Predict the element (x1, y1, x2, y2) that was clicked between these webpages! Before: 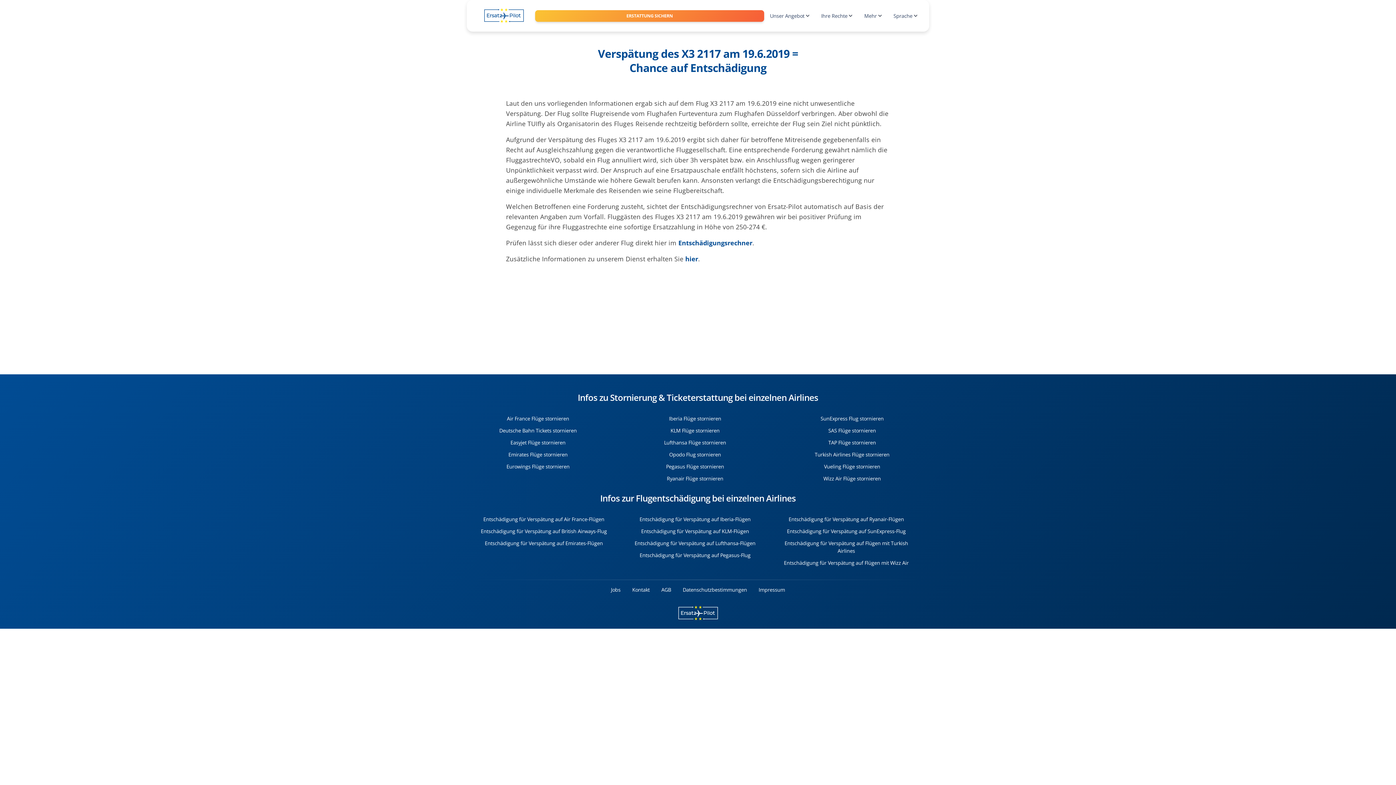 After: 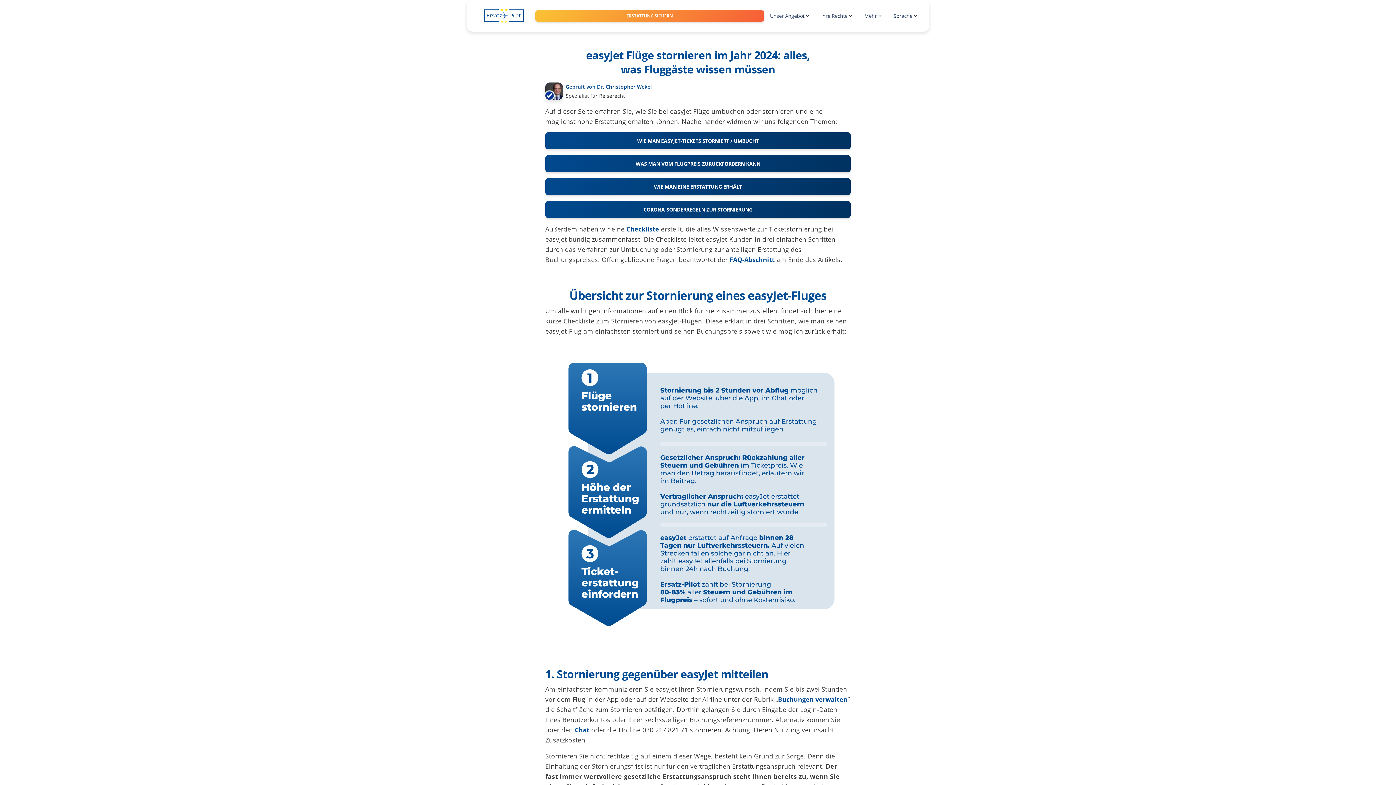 Action: label: Easyjet Flüge stornieren bbox: (461, 438, 615, 448)